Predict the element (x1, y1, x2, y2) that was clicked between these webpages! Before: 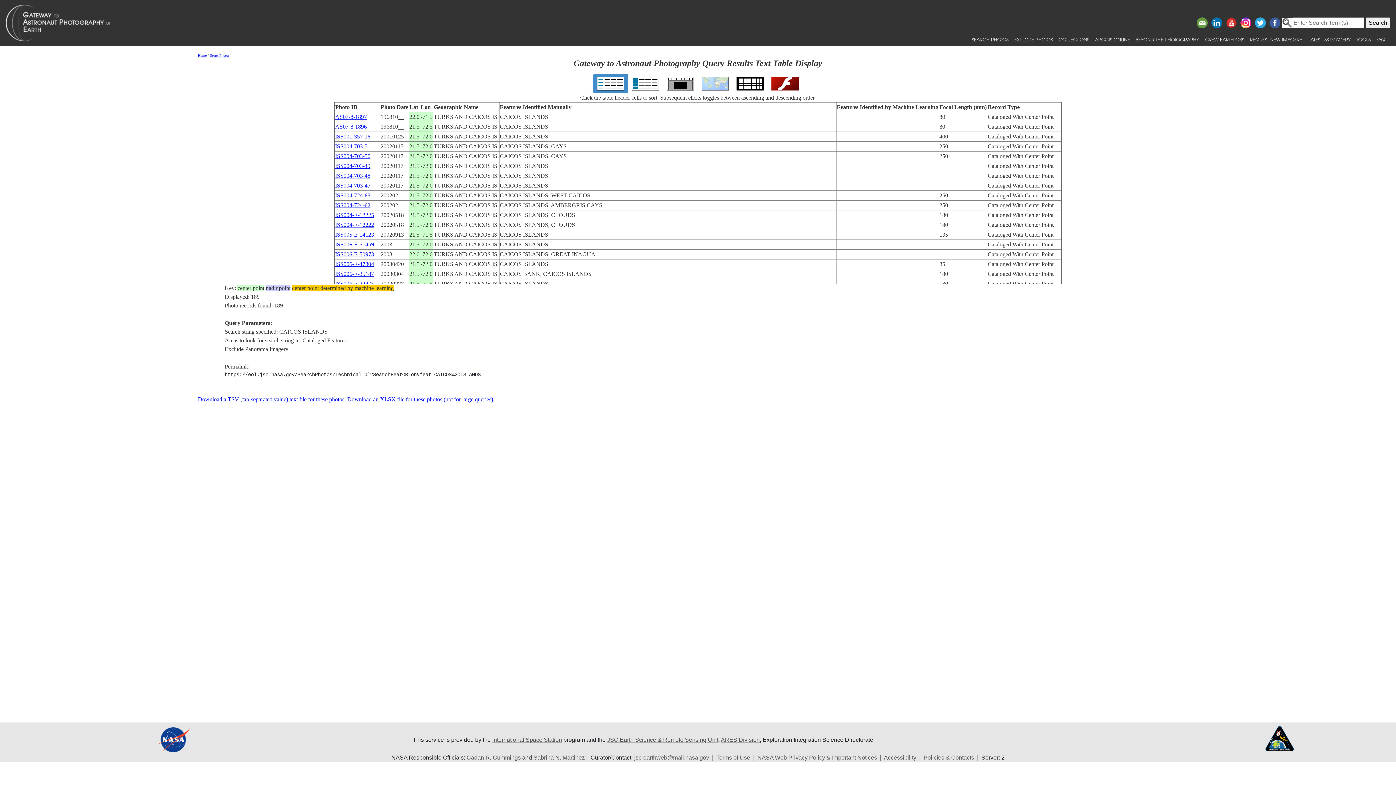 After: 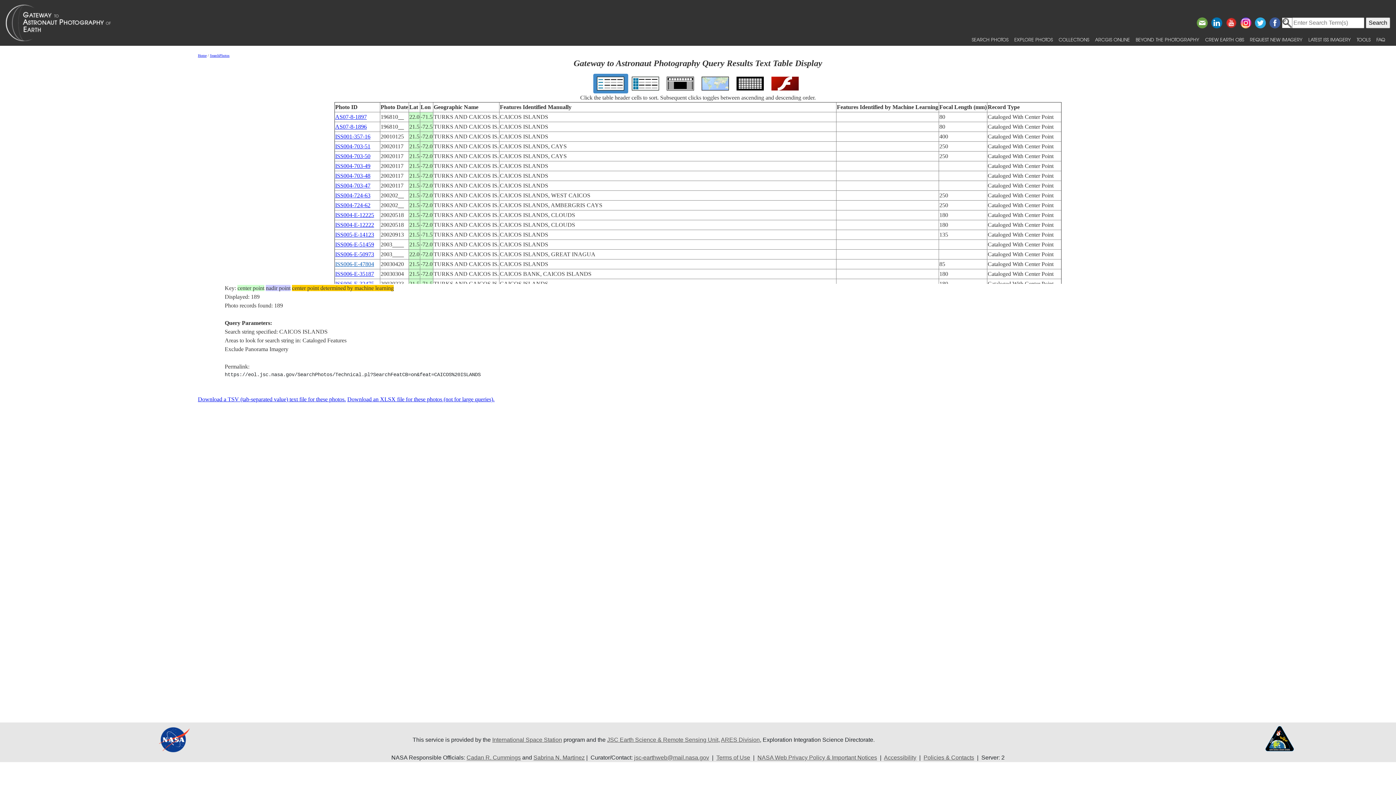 Action: label: ISS006-E-47804 bbox: (335, 261, 374, 267)